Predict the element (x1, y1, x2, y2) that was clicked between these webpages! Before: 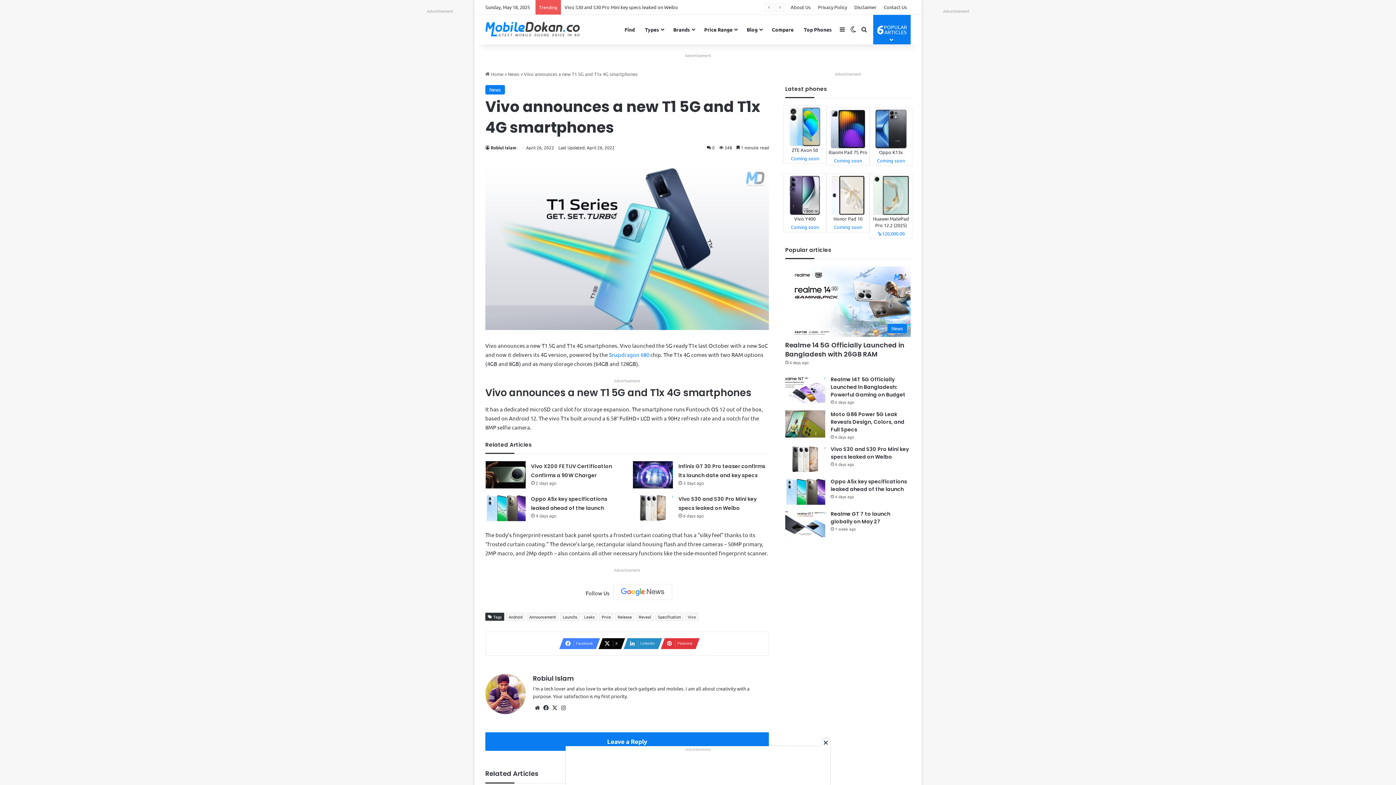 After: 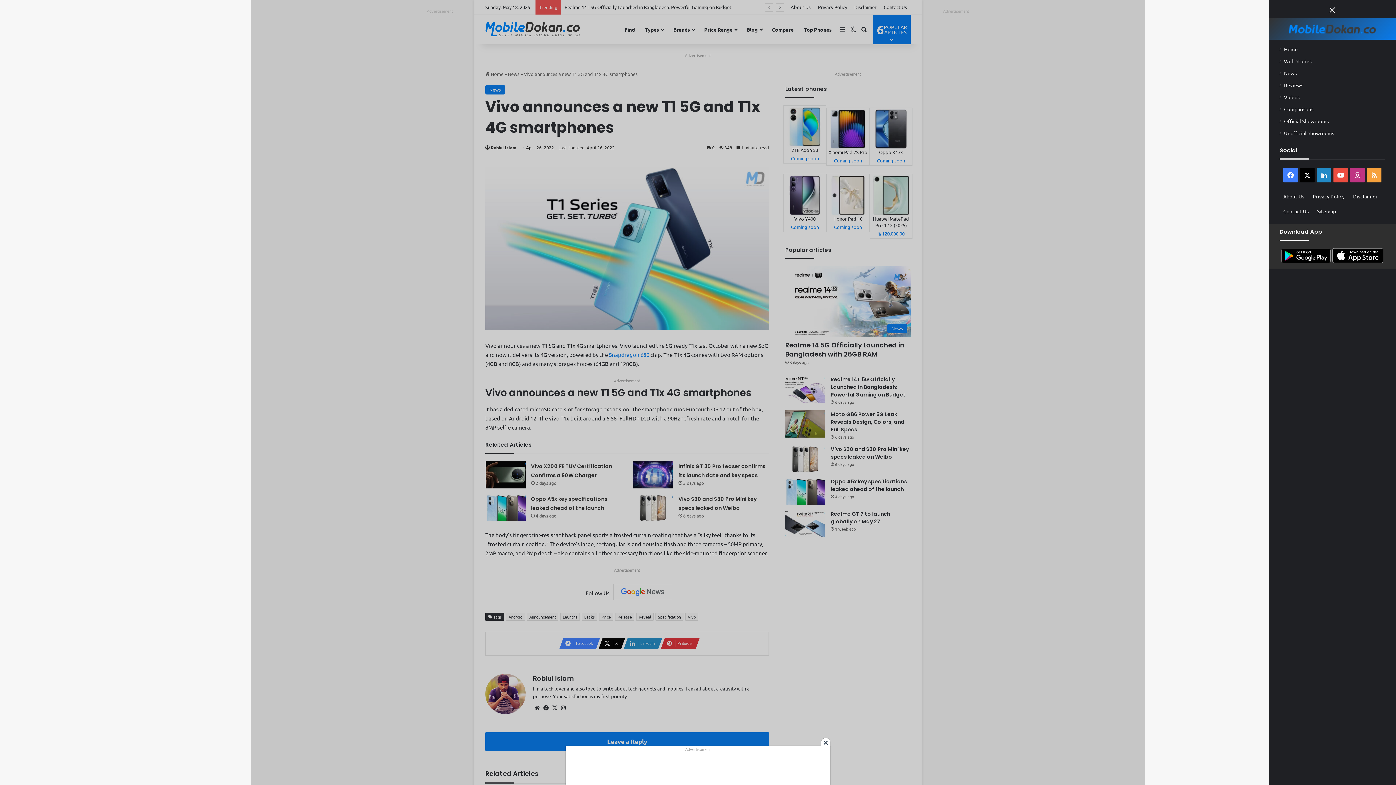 Action: bbox: (837, 14, 848, 44) label: Sidebar